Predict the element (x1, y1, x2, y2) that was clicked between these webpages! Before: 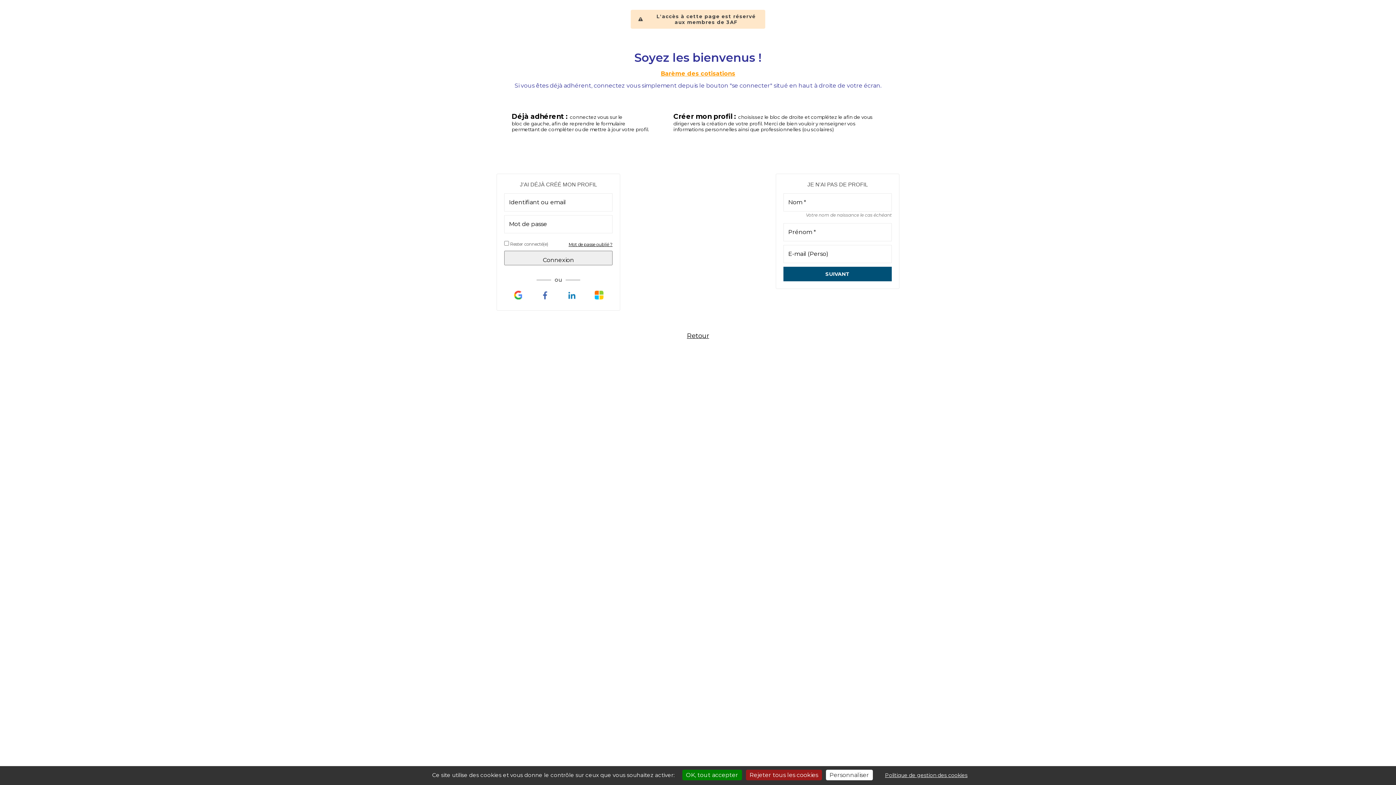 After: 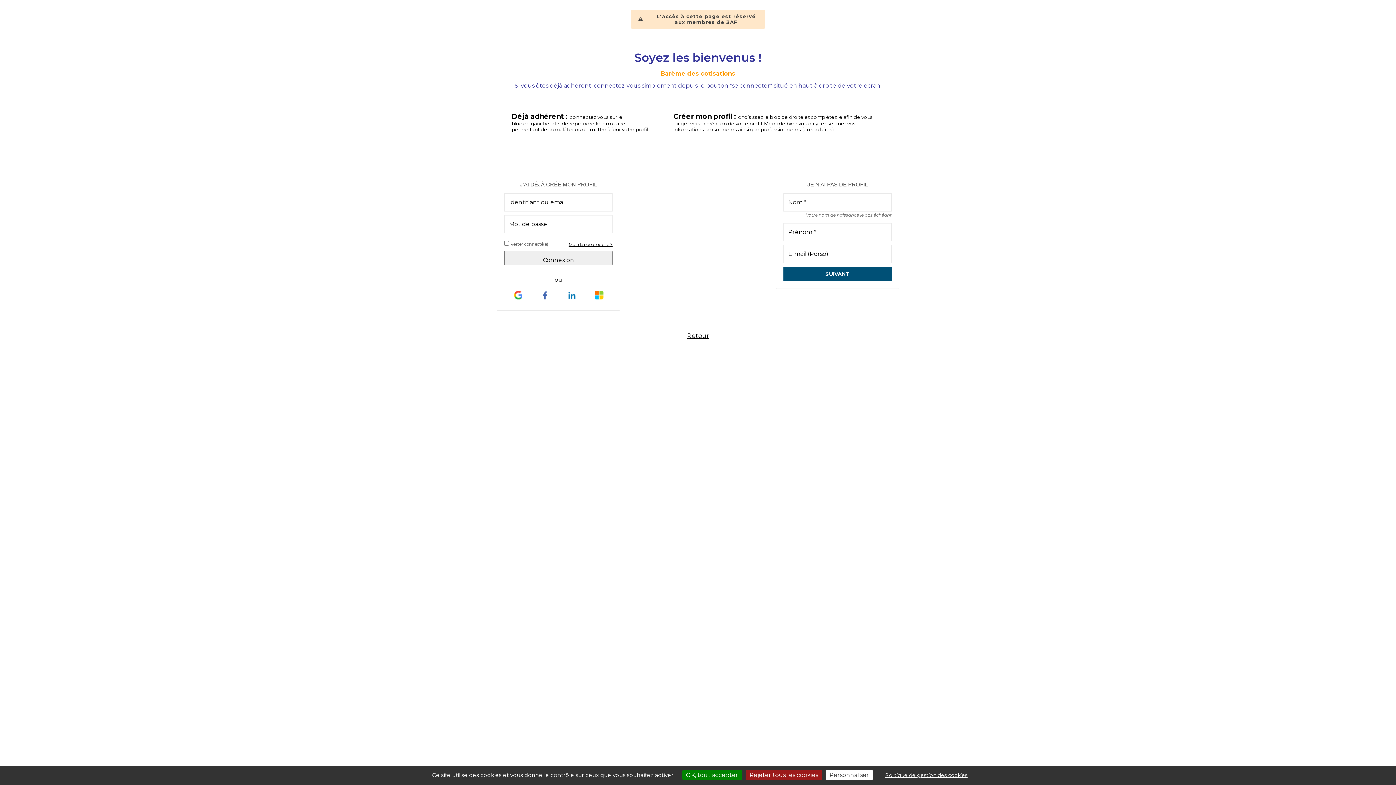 Action: bbox: (567, 291, 576, 299)